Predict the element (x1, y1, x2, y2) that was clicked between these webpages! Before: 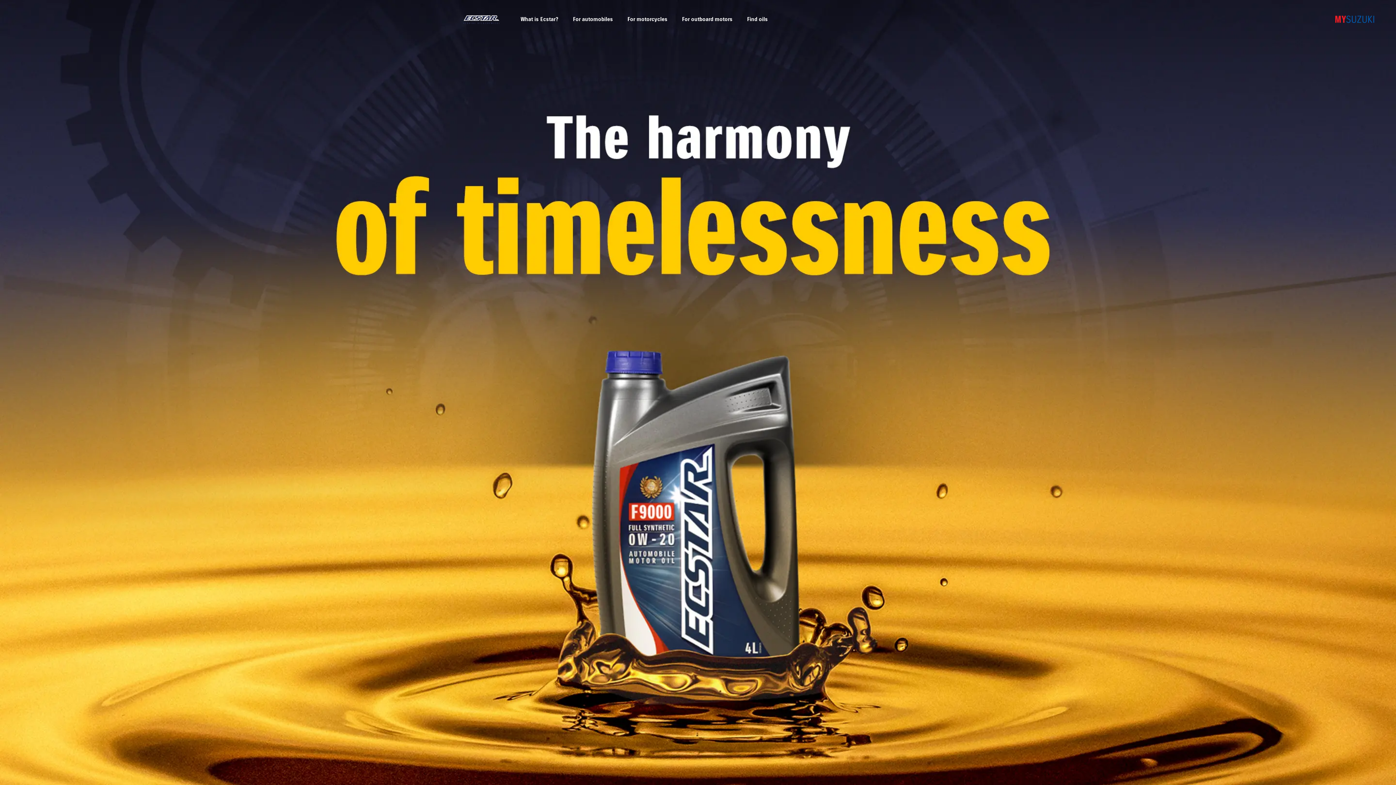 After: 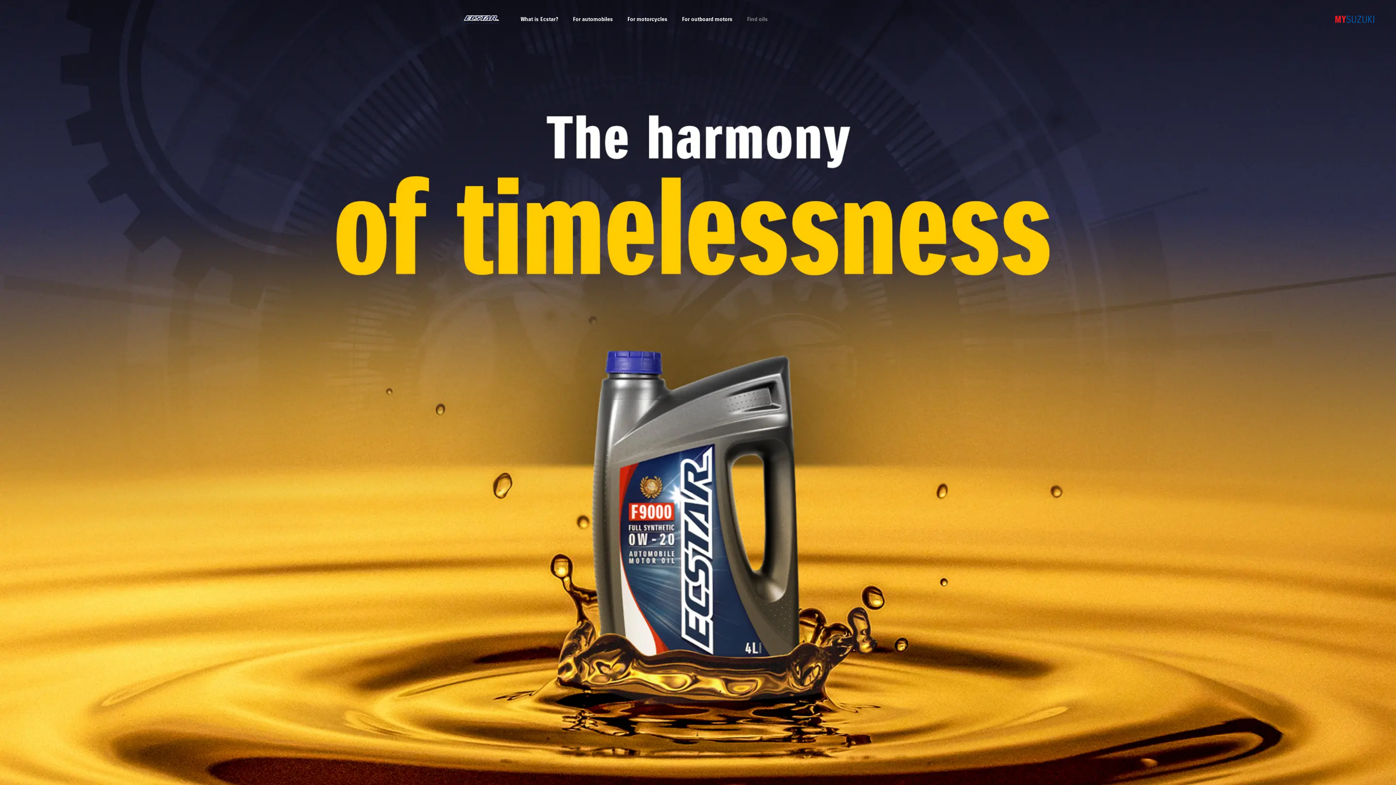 Action: bbox: (742, 10, 772, 28) label: Find oils